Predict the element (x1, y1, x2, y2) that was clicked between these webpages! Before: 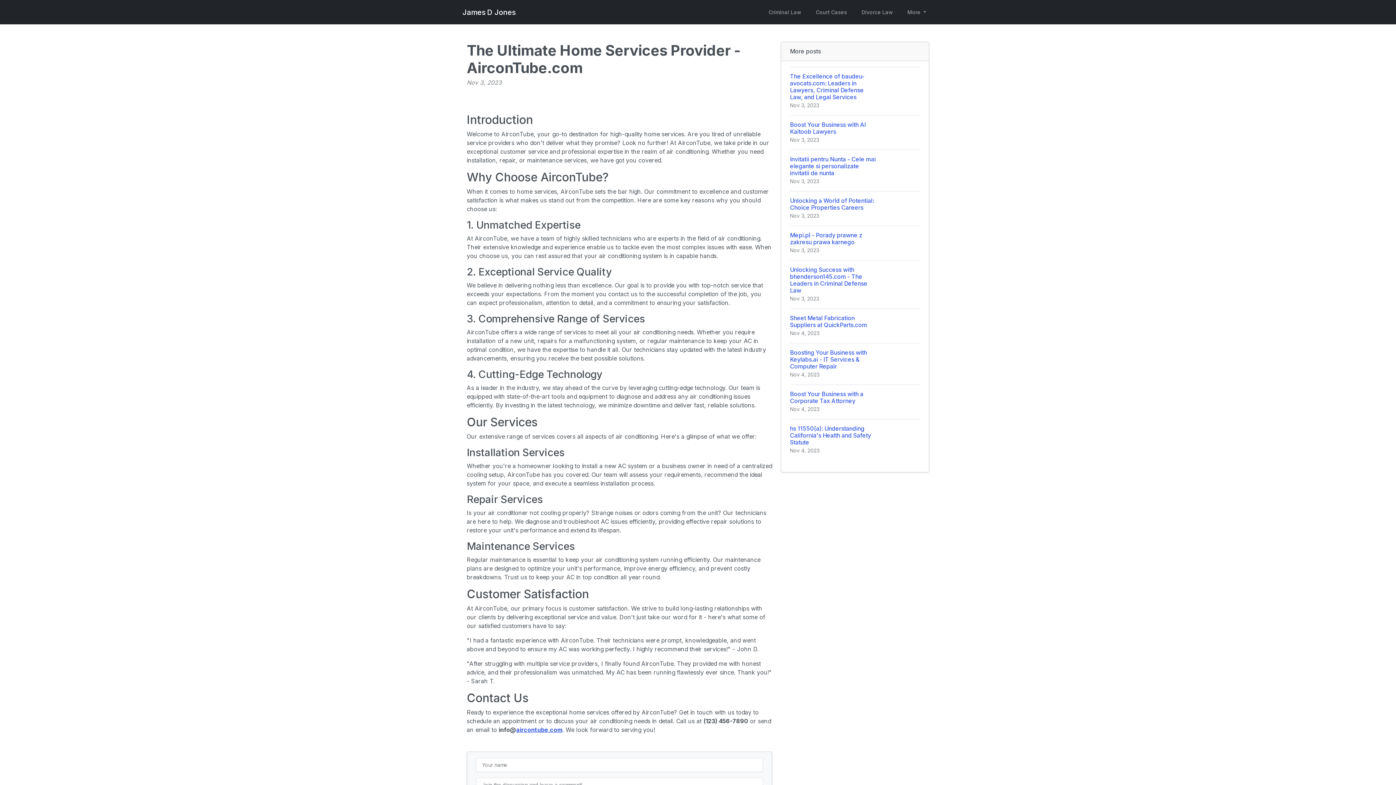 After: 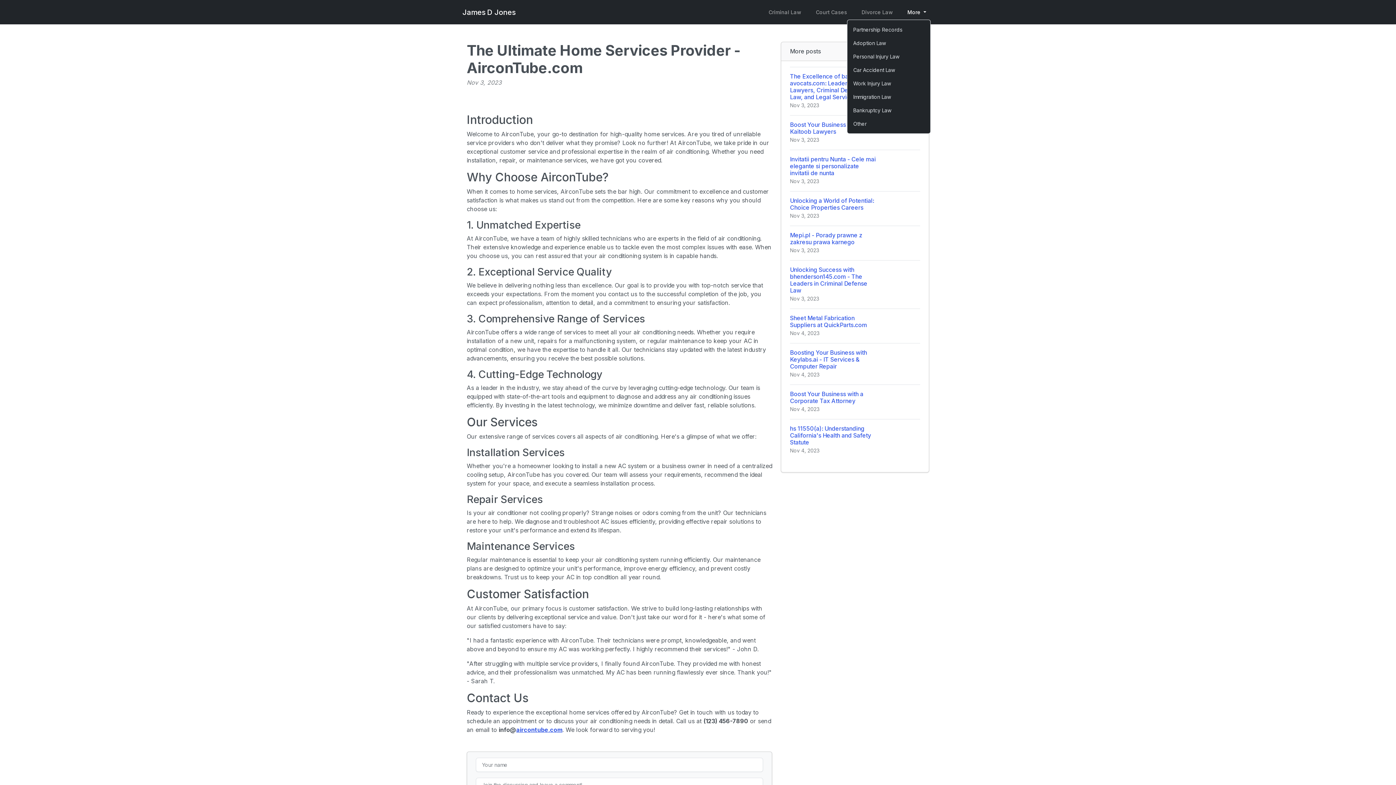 Action: label: More  bbox: (903, 5, 930, 18)